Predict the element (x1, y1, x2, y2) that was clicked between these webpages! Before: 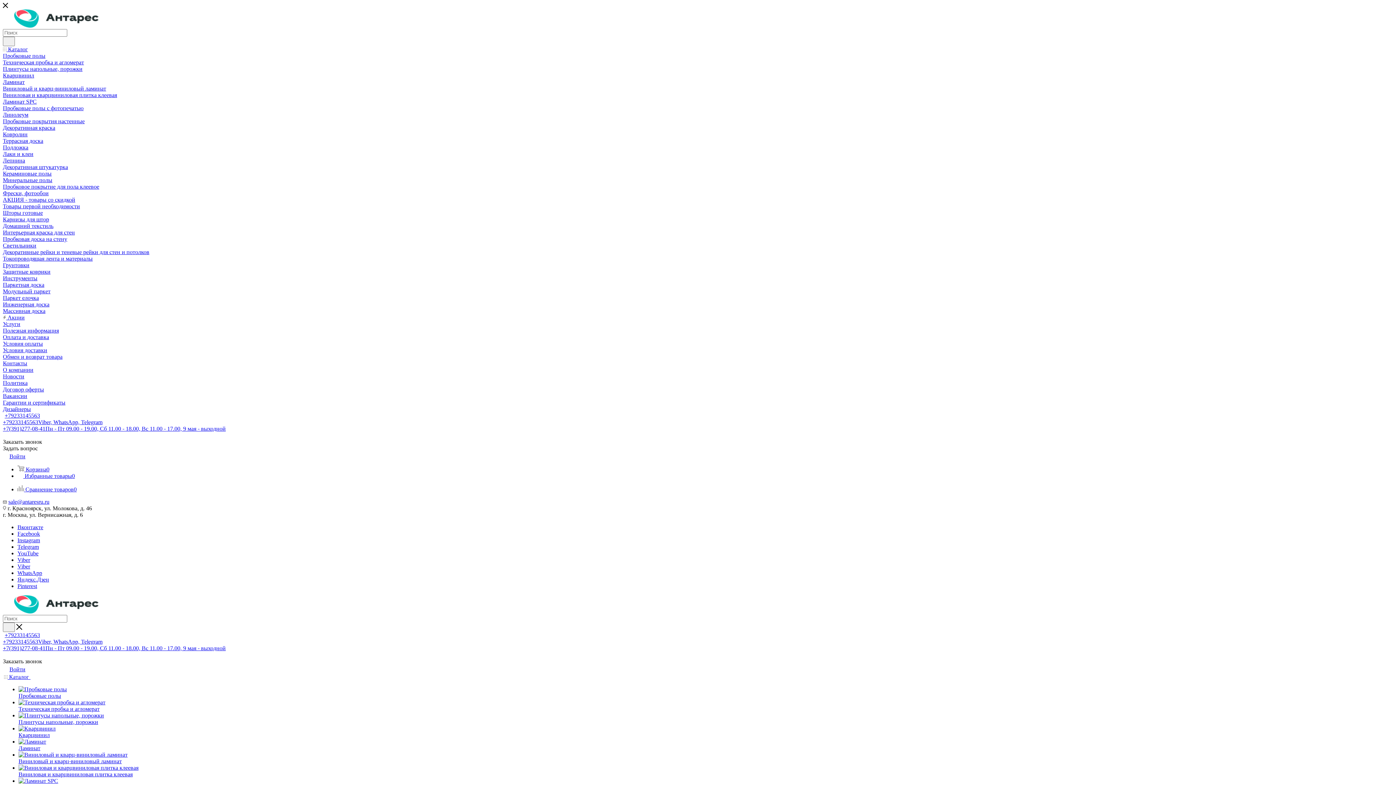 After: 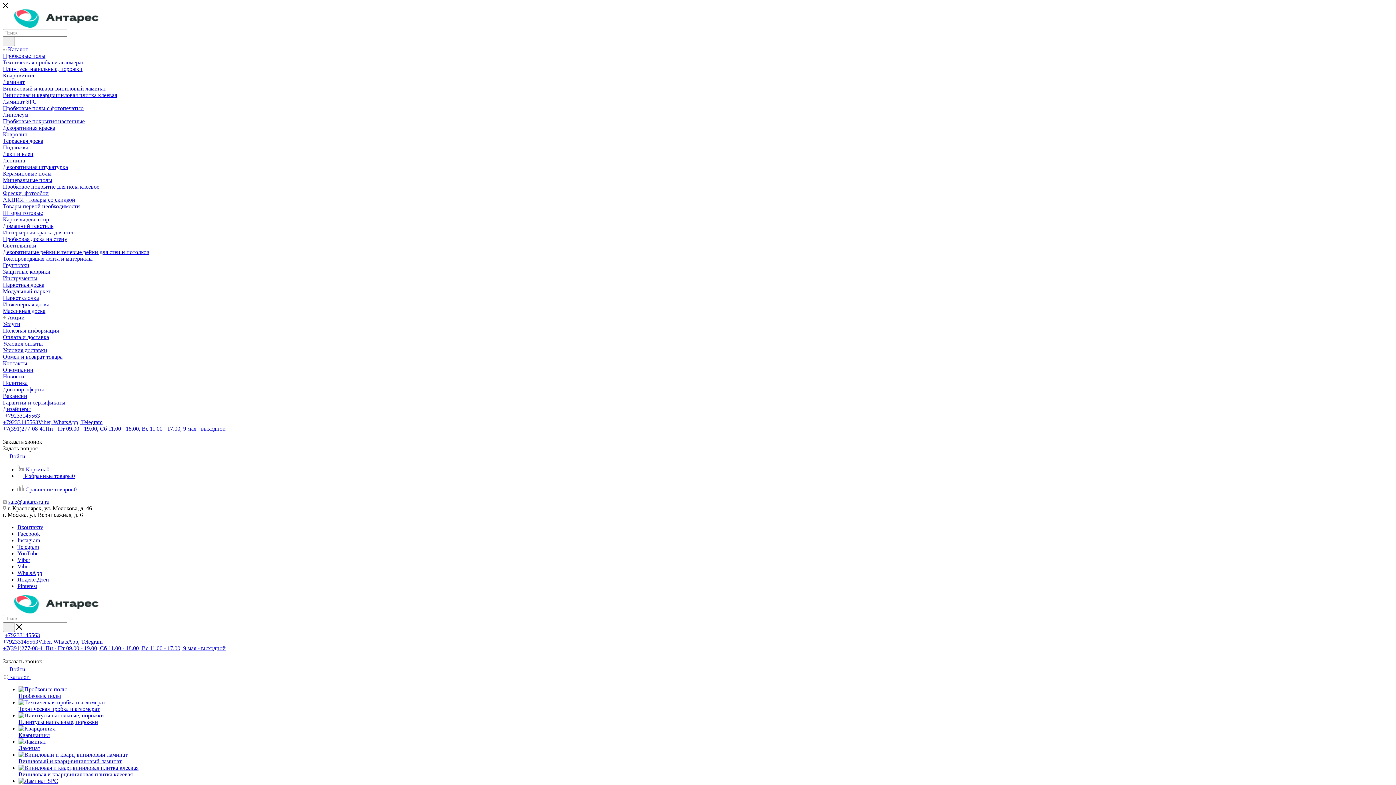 Action: bbox: (2, 425, 225, 432) label: +7(391)277-08-41Пн - Пт 09.00 - 19.00, Сб 11.00 - 18.00, Вс 11.00 - 17.00, 9 мая - выходной